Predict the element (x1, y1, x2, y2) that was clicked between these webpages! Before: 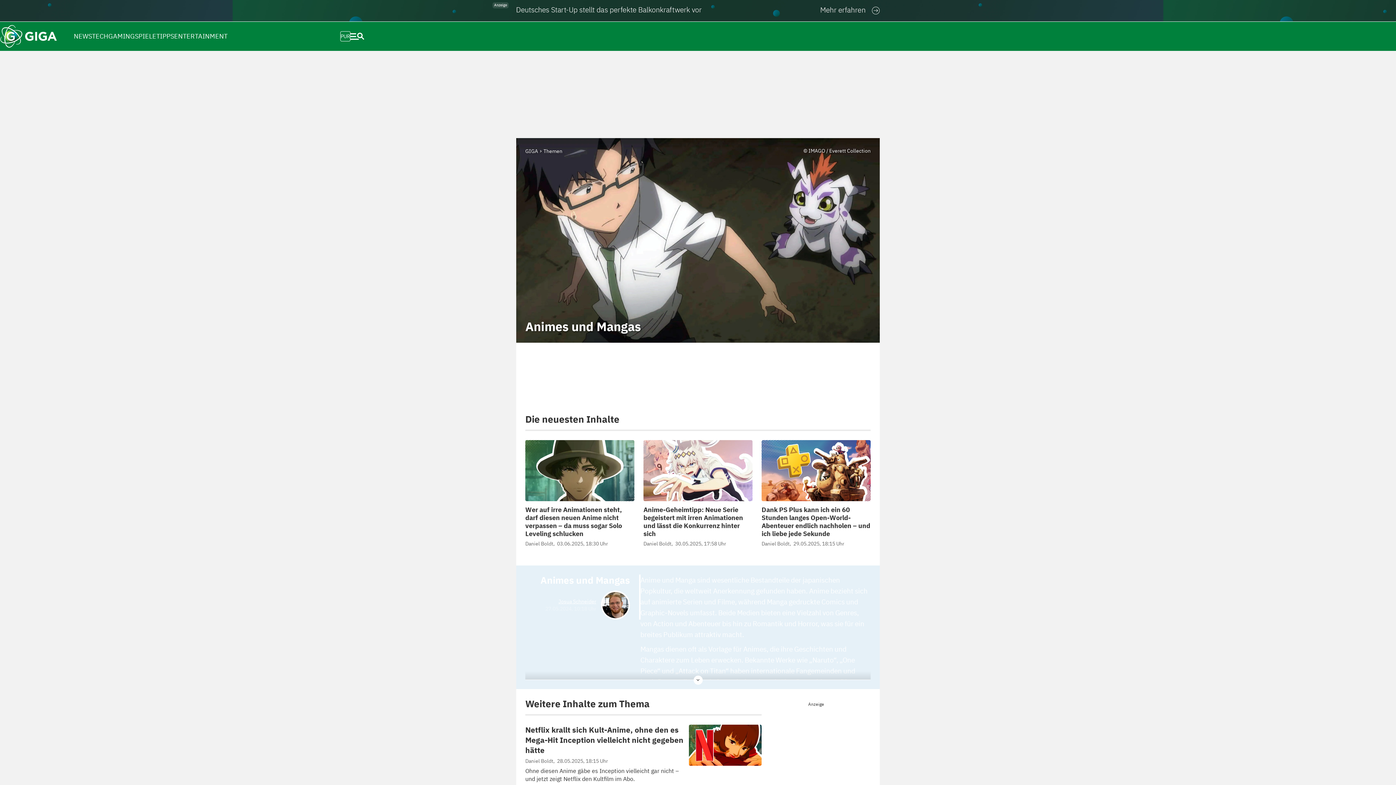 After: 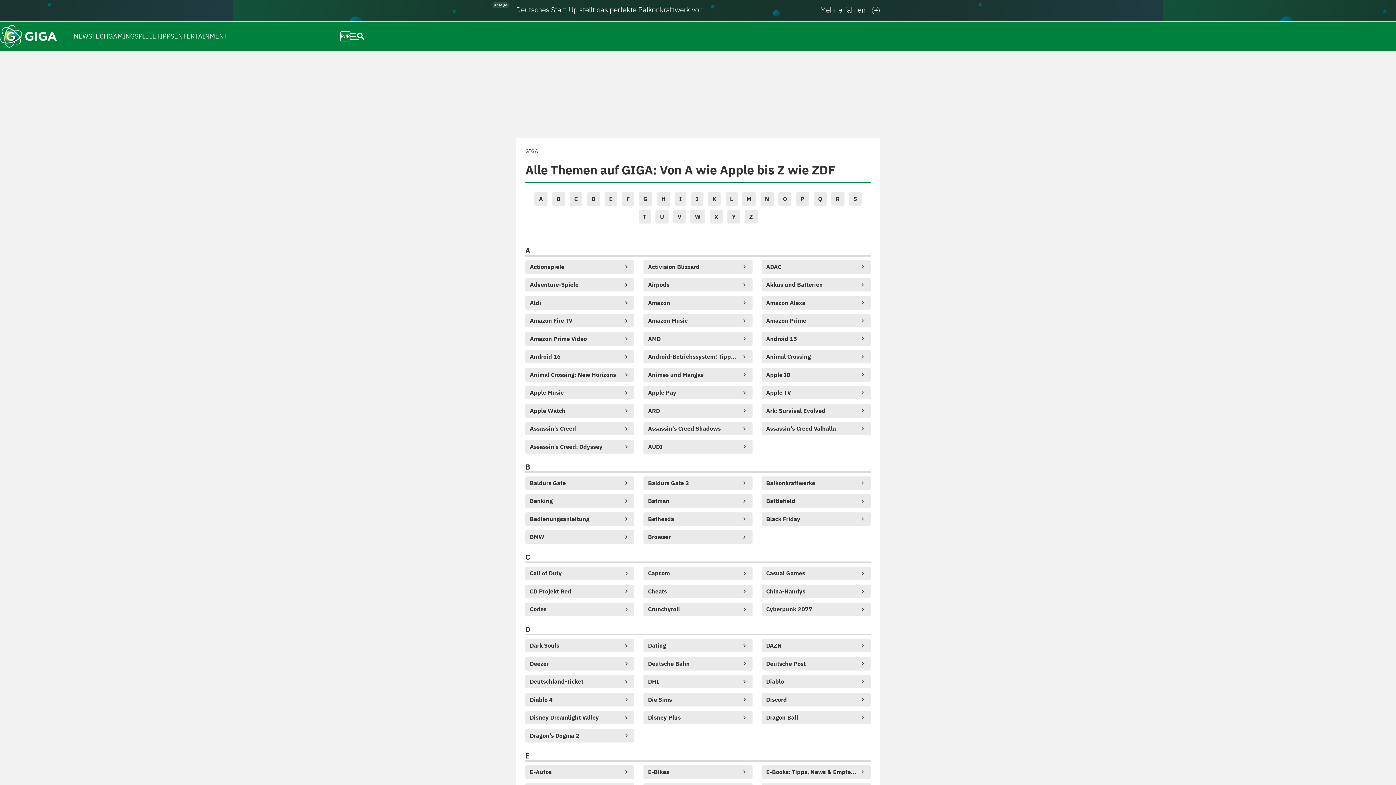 Action: label: Themen bbox: (543, 148, 562, 154)